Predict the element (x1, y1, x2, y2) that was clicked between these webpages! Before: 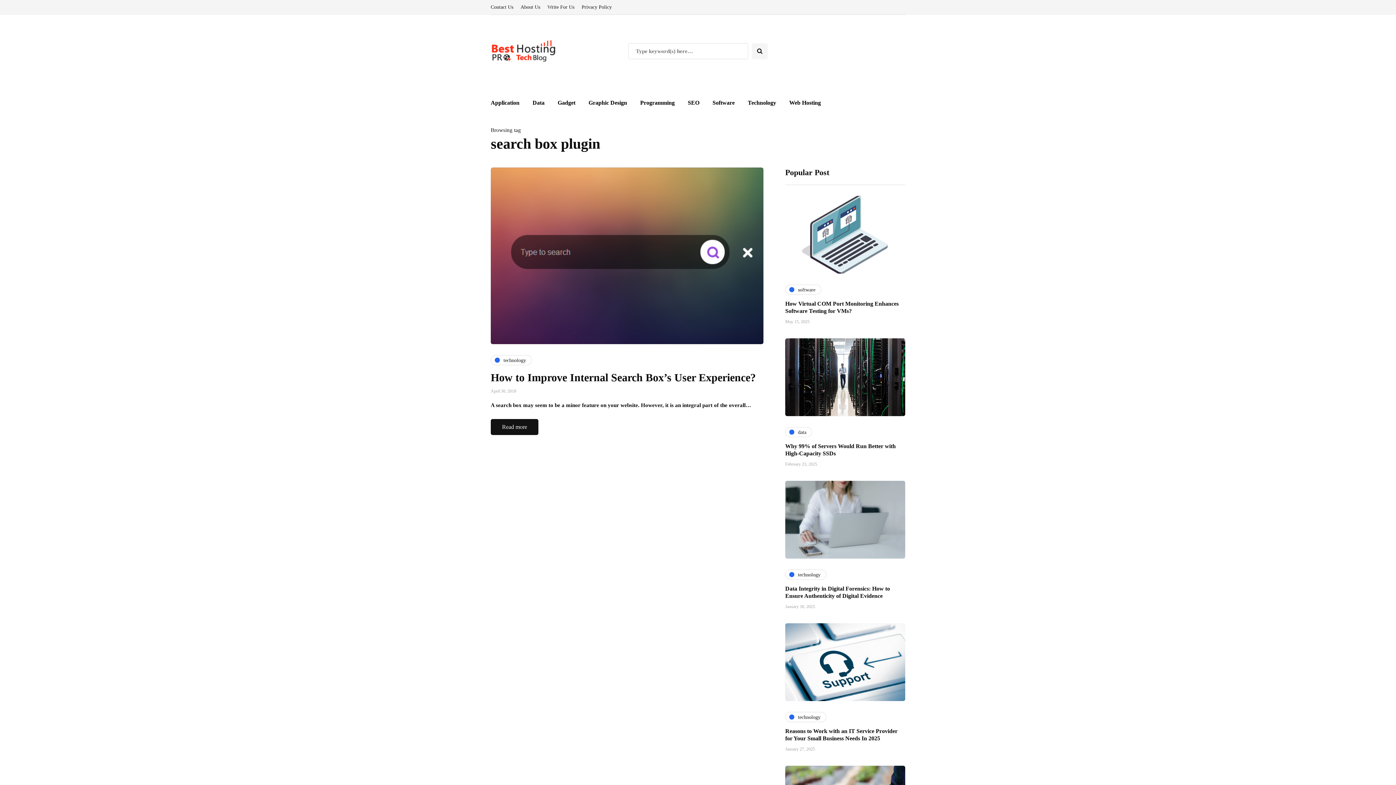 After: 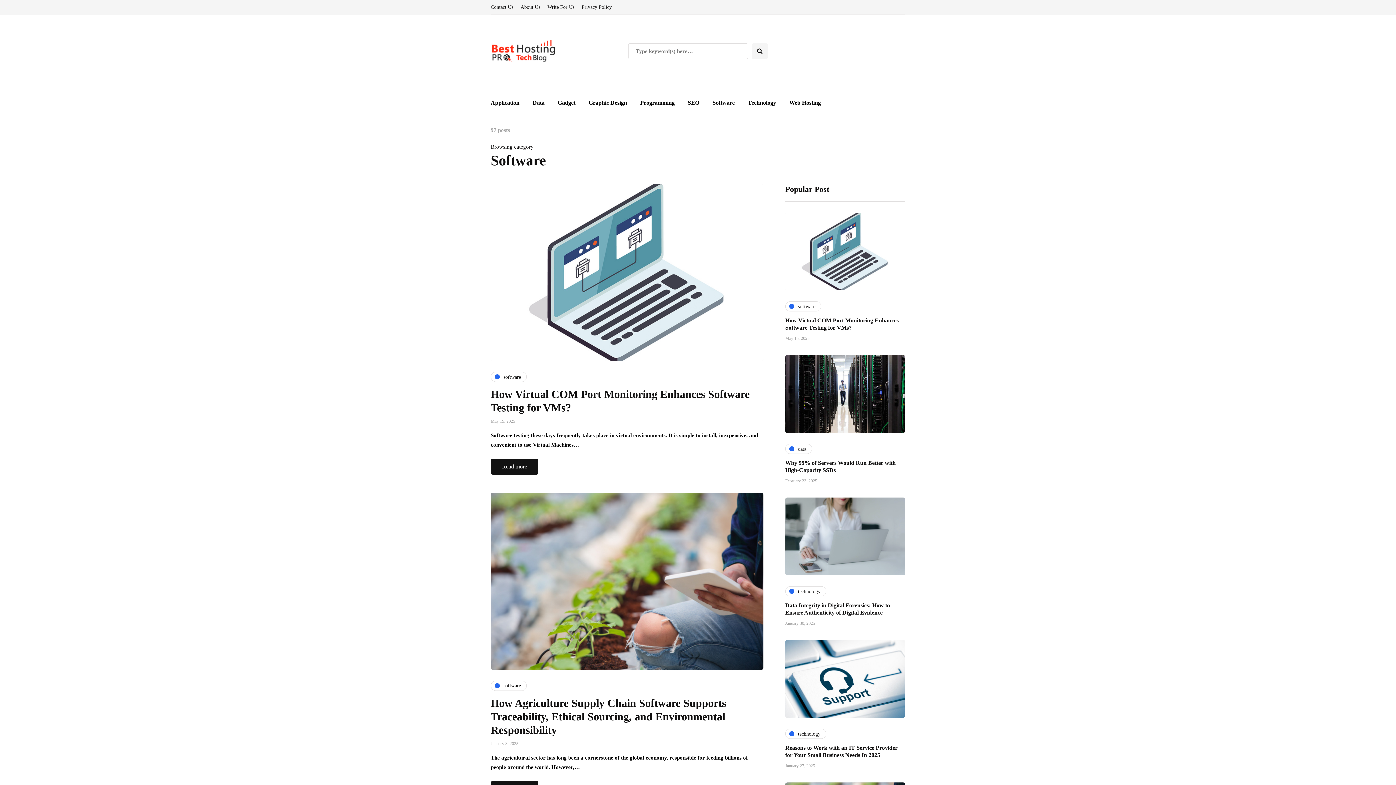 Action: bbox: (706, 94, 741, 110) label: Software